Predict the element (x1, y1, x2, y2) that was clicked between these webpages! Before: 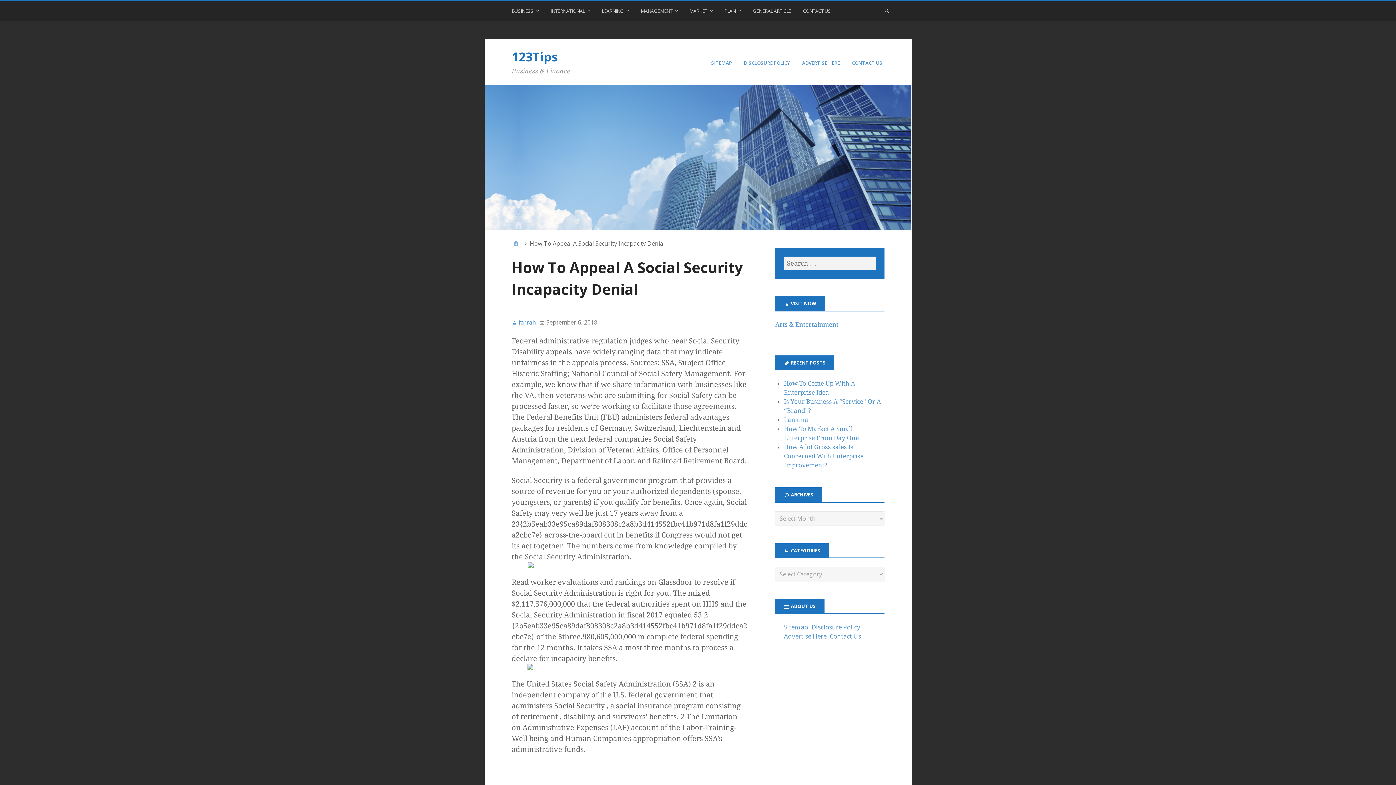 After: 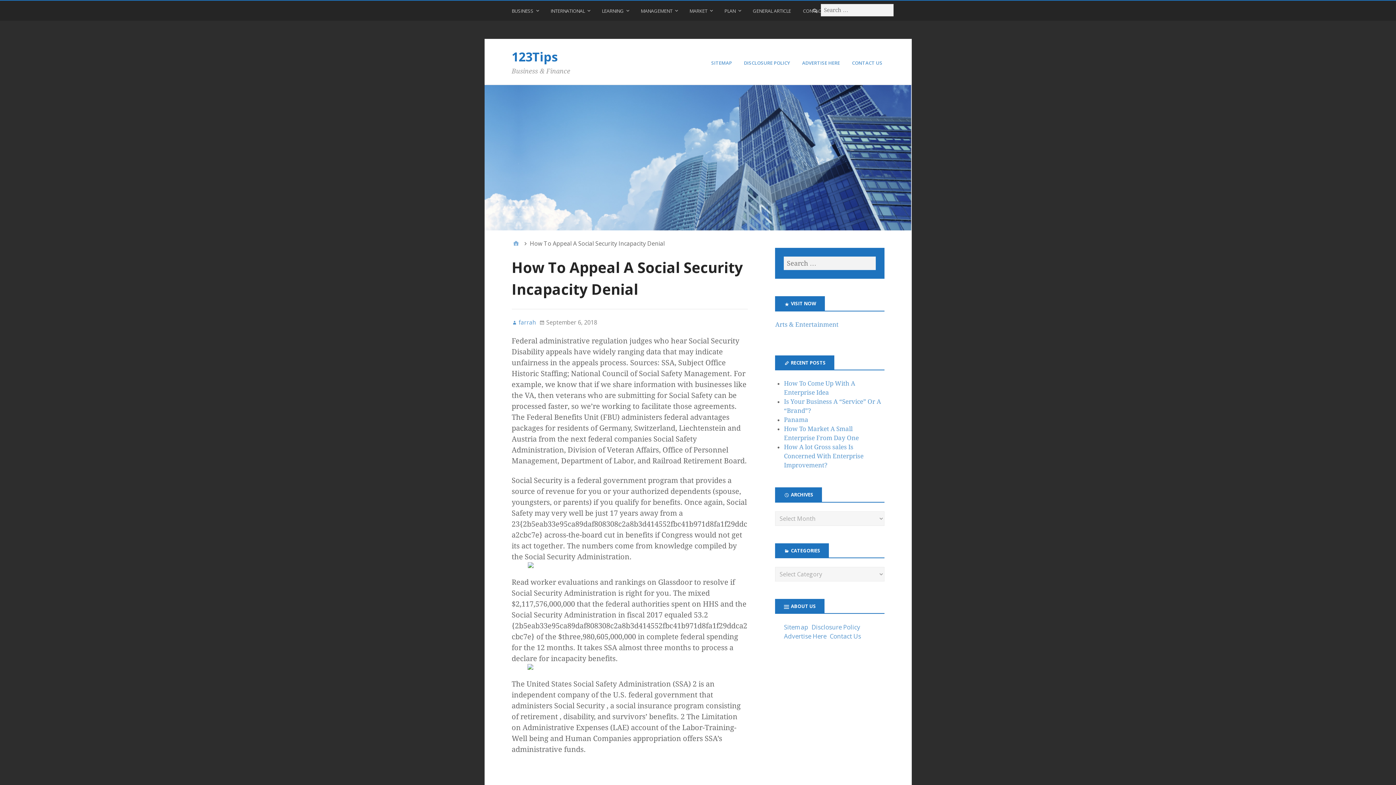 Action: label: Expand Search Form bbox: (880, 4, 893, 16)